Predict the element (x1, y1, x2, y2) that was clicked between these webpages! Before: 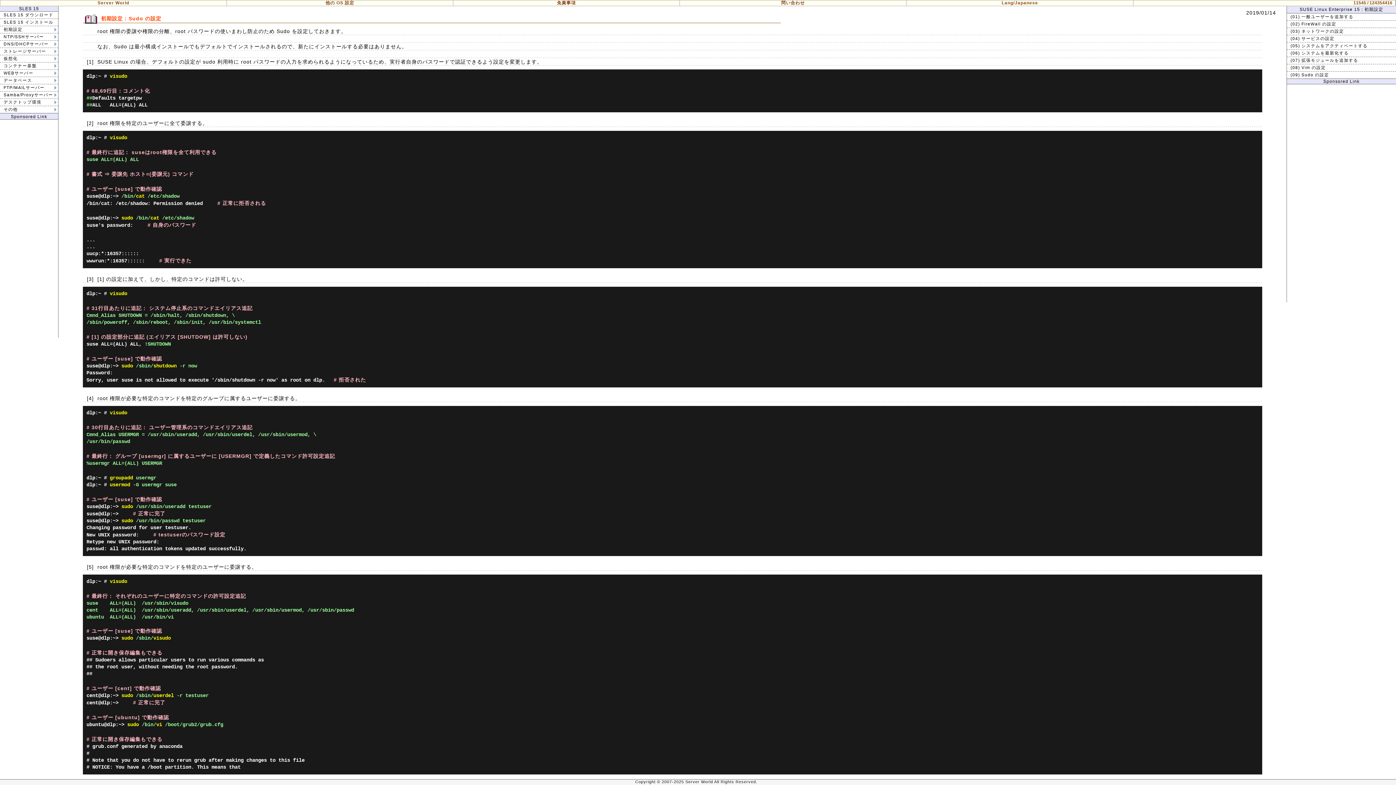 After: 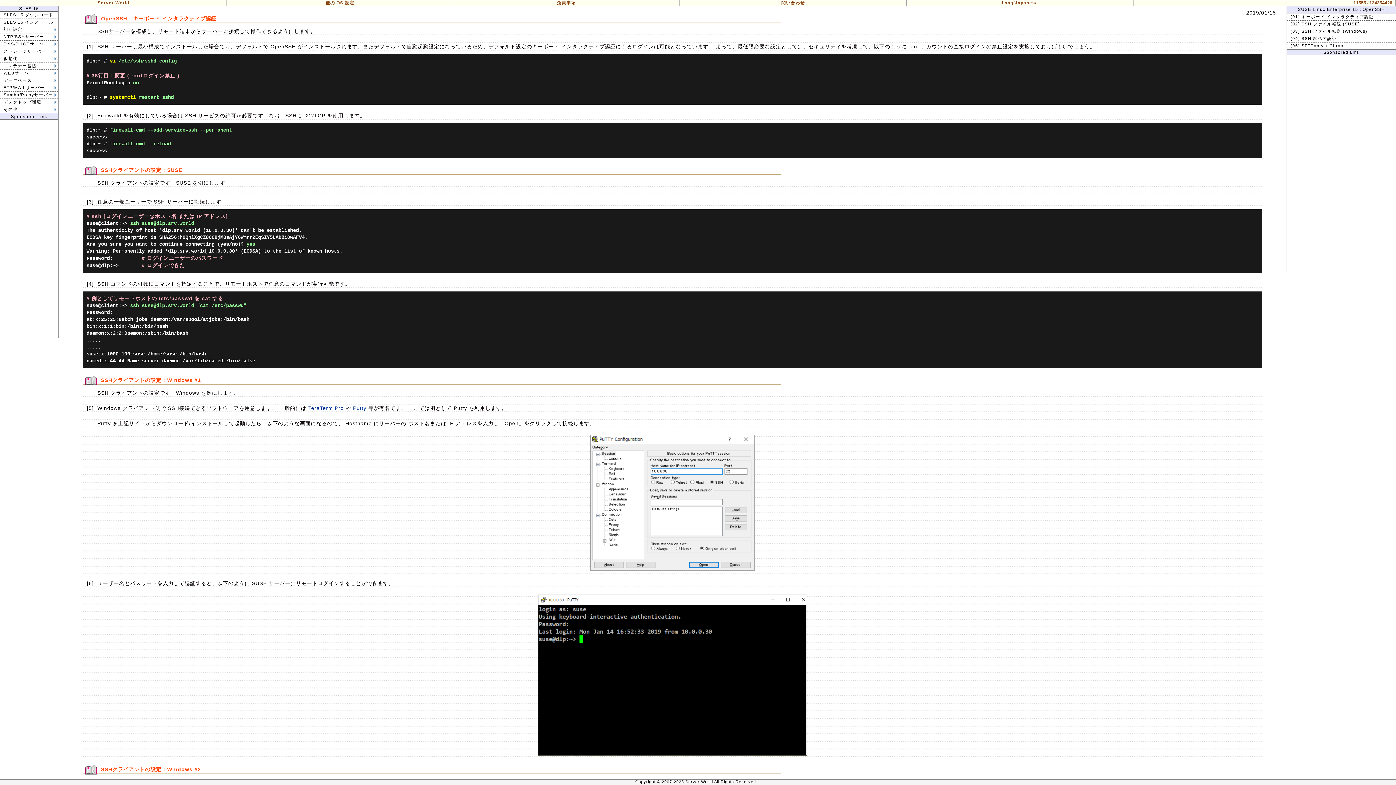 Action: bbox: (0, 33, 58, 40) label: NTP/SSHサーバー